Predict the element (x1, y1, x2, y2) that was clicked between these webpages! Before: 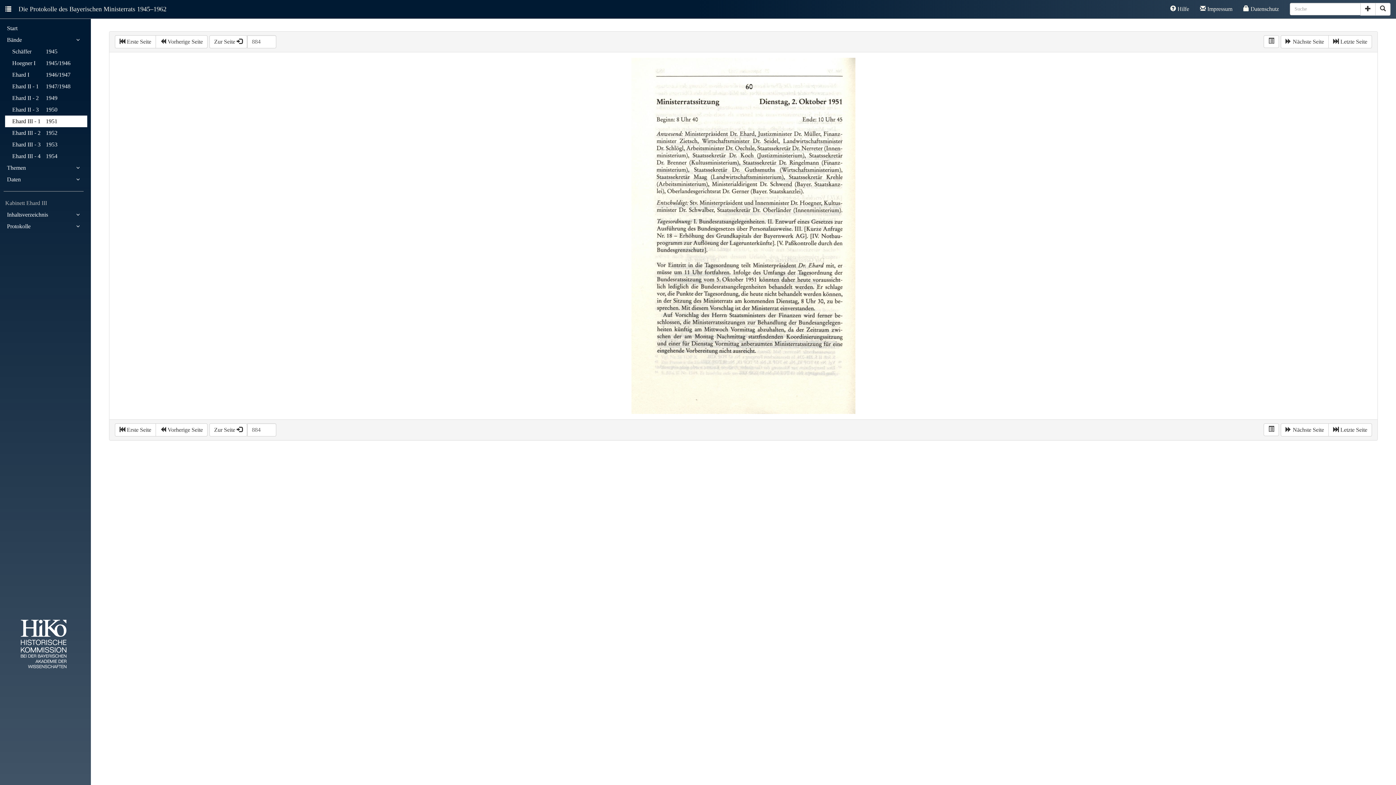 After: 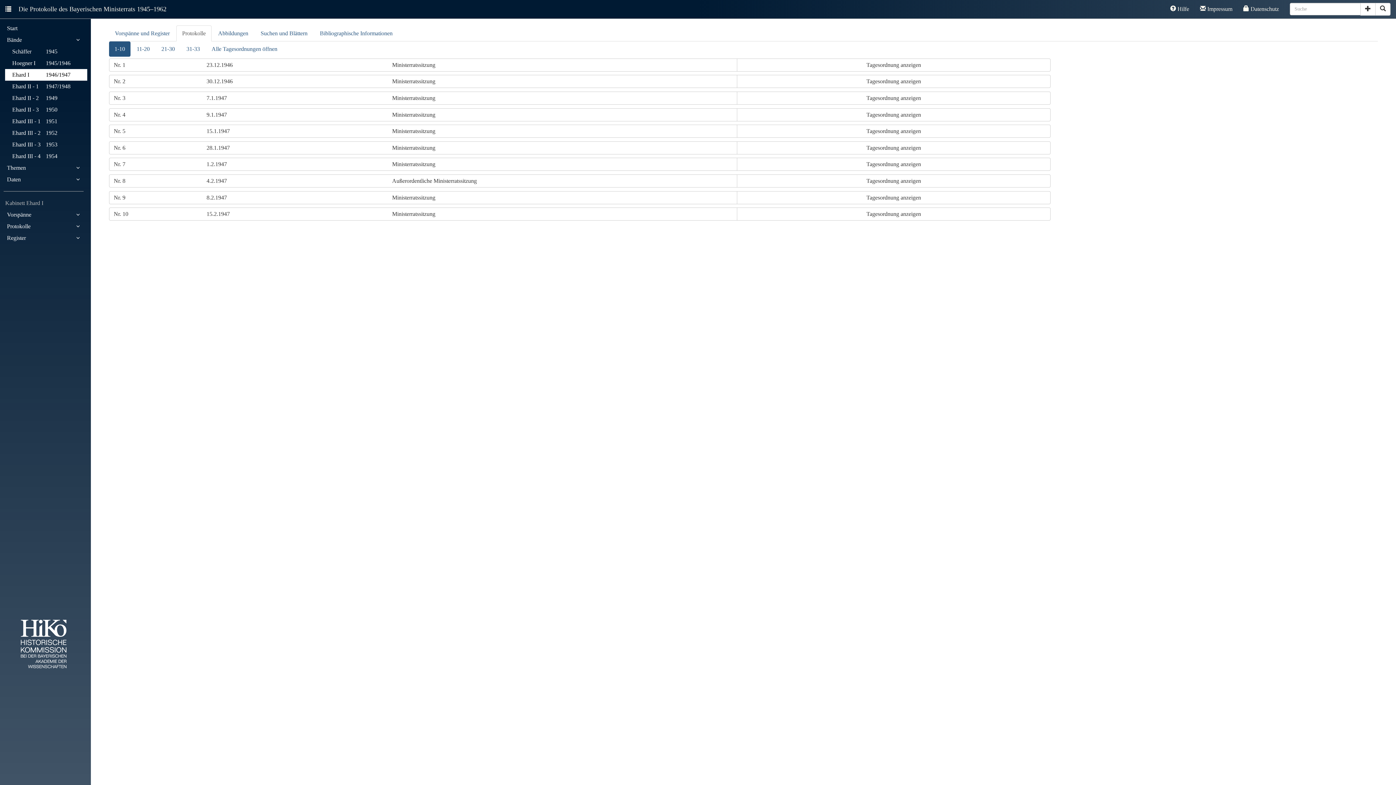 Action: bbox: (10, 69, 83, 80) label: Ehard I 1946/1947